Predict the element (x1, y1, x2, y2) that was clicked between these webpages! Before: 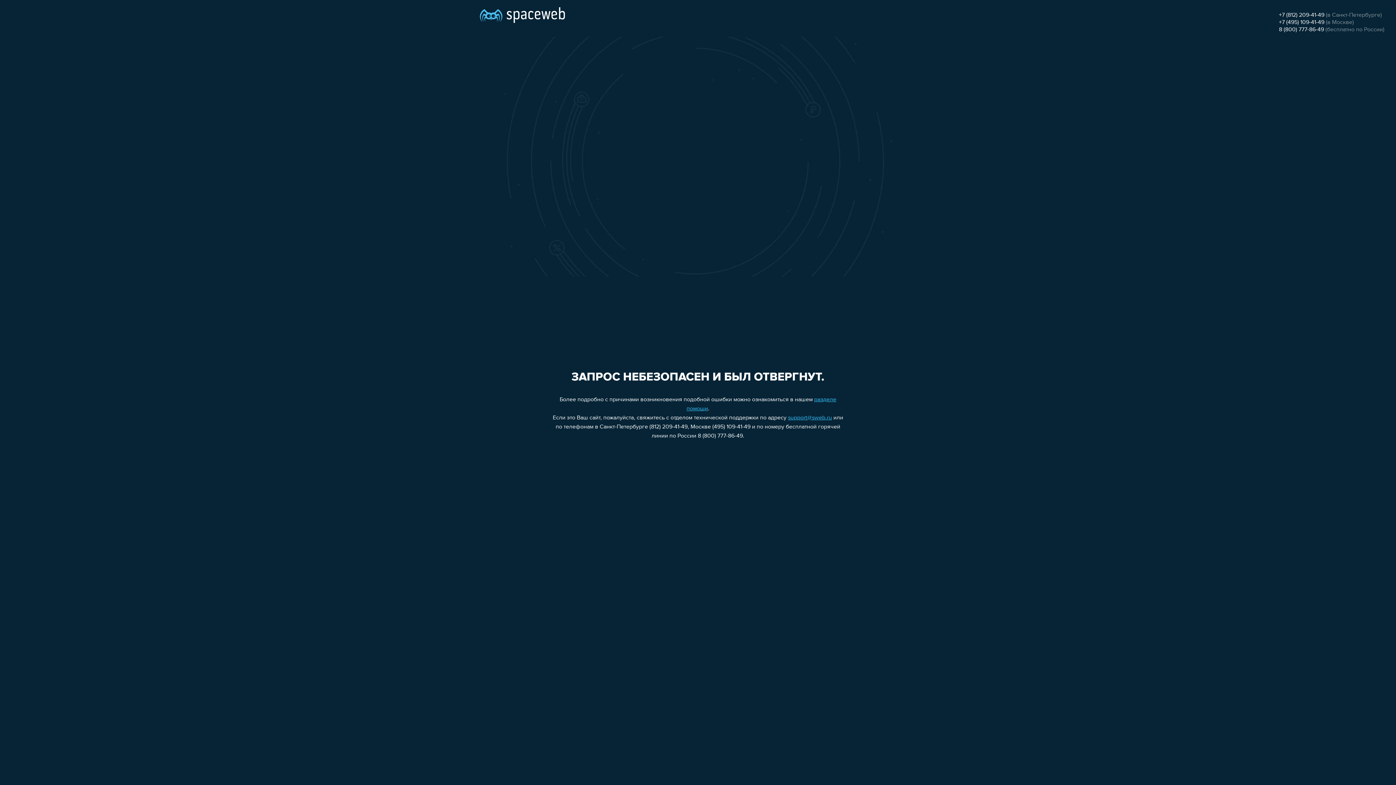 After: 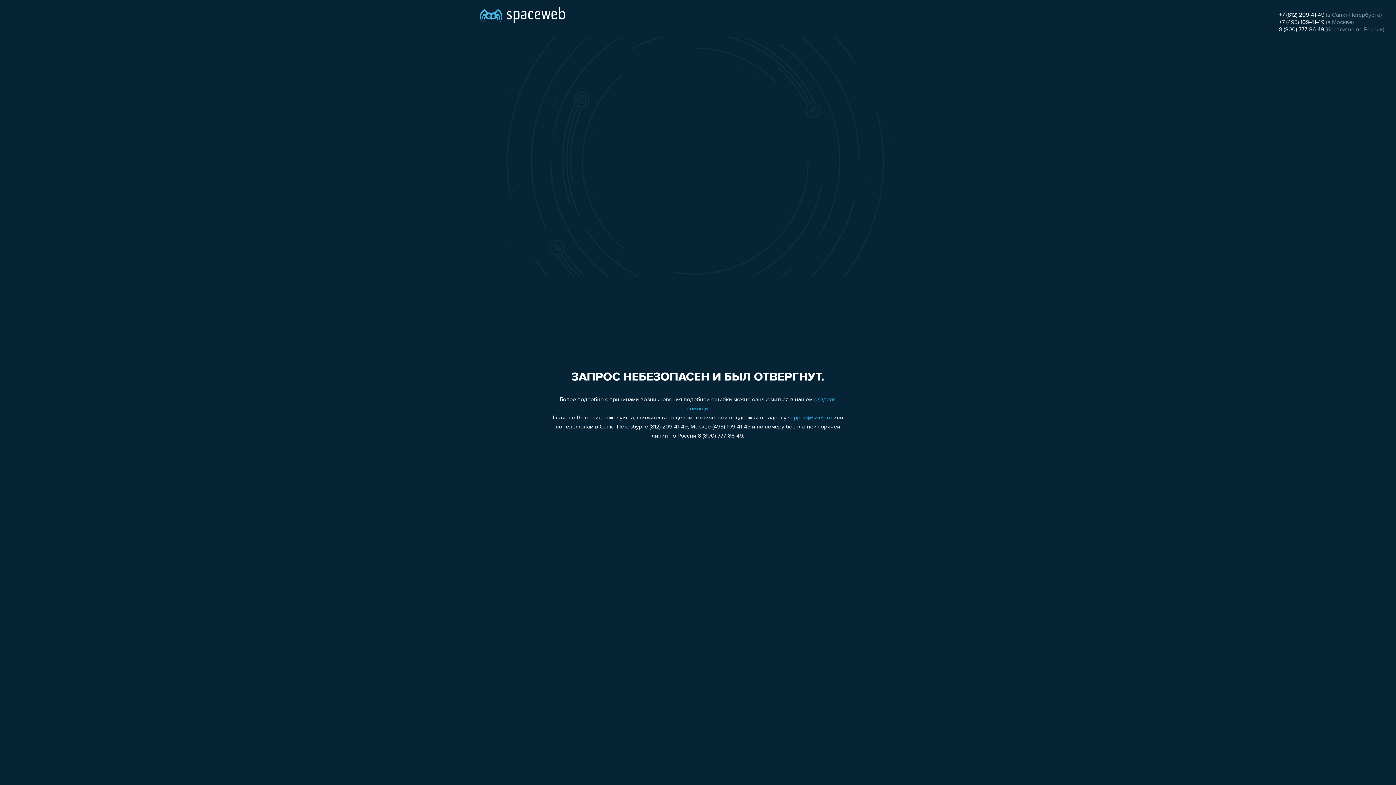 Action: label: +7 (812) 209-41-49 bbox: (1279, 12, 1324, 18)